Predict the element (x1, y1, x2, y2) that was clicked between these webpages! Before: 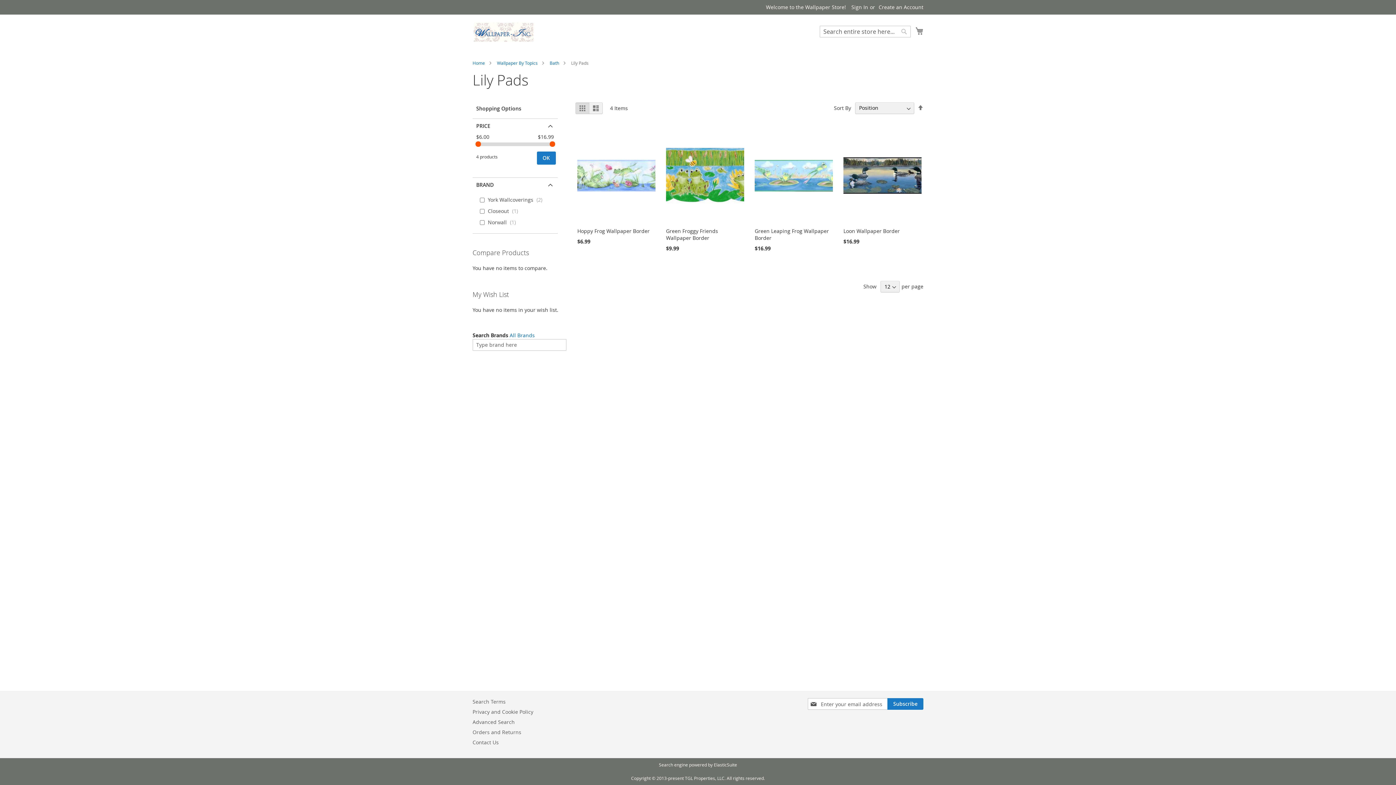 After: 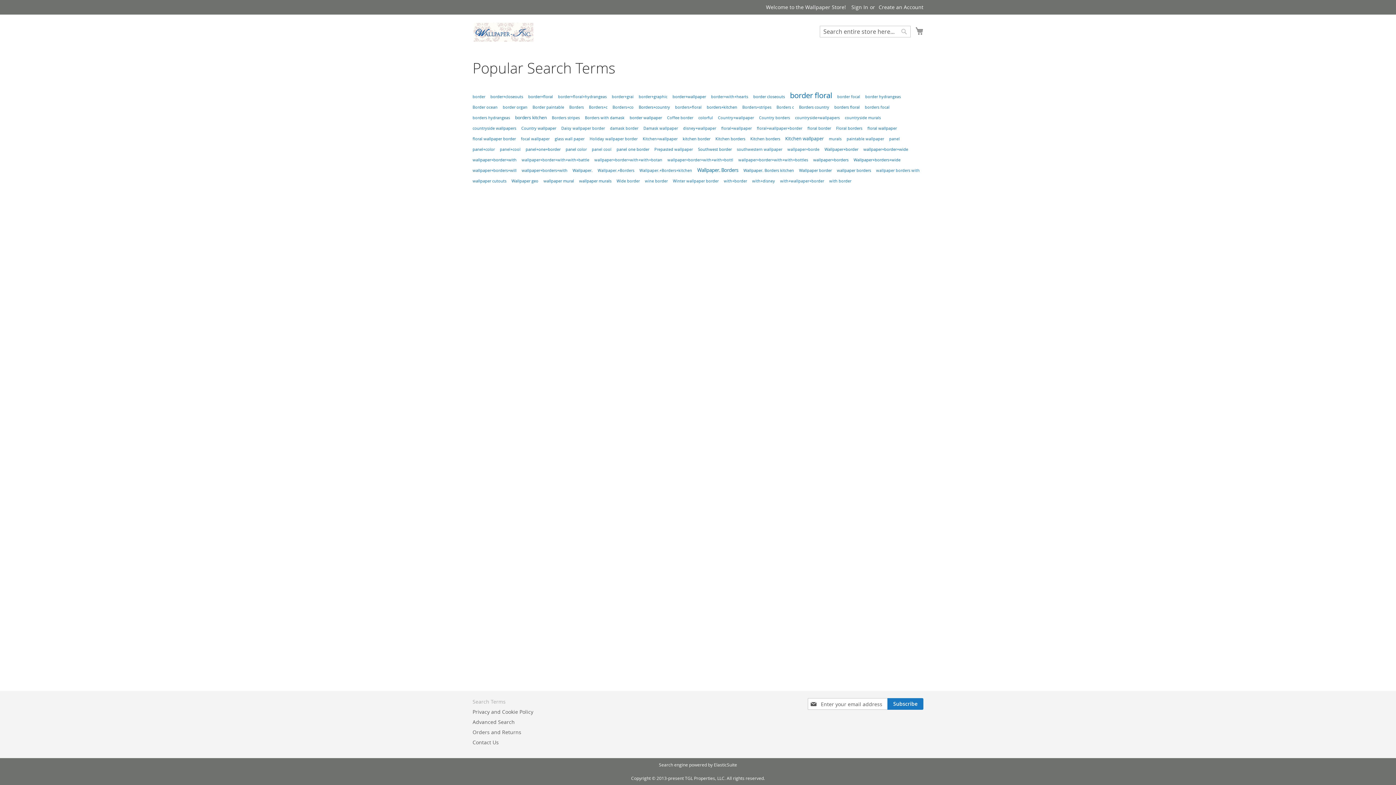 Action: label: Search Terms bbox: (472, 694, 505, 709)